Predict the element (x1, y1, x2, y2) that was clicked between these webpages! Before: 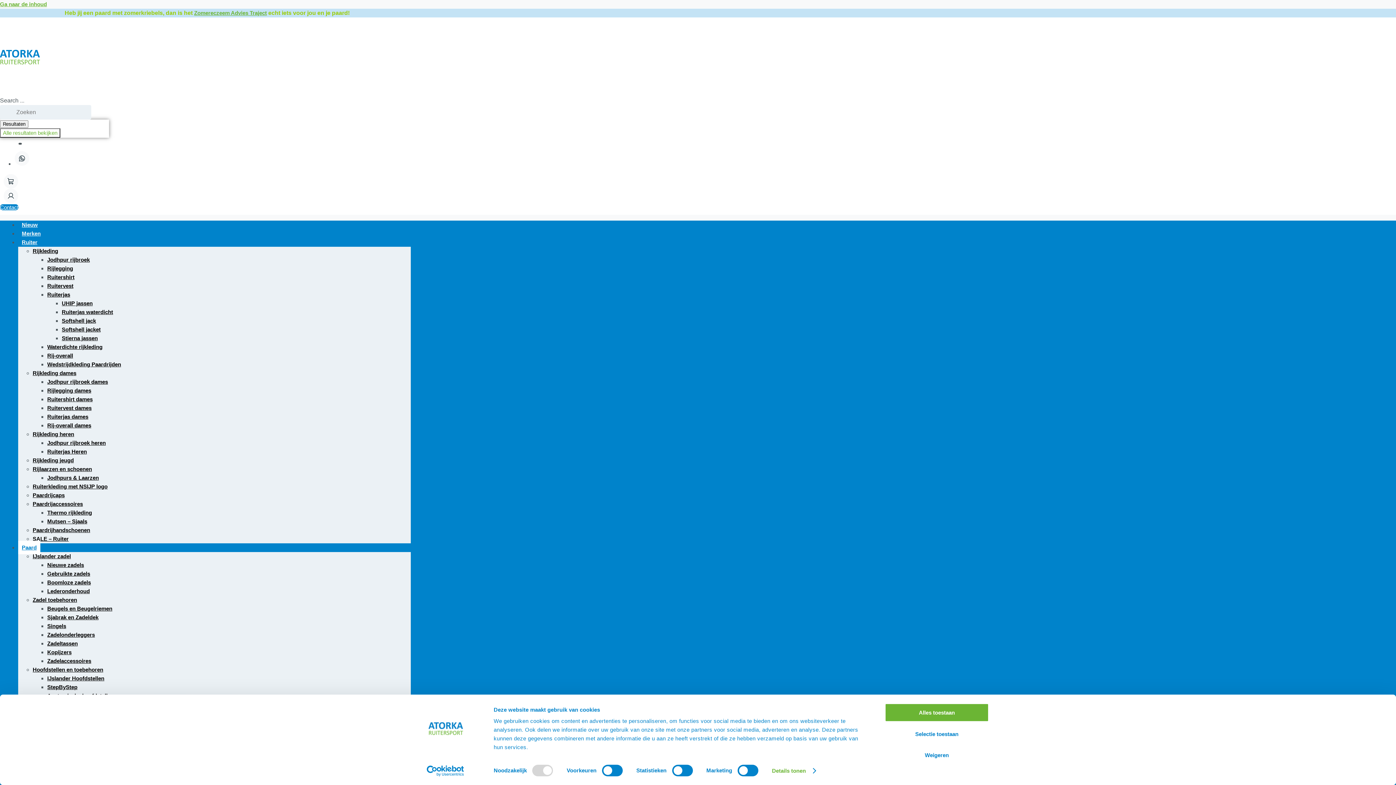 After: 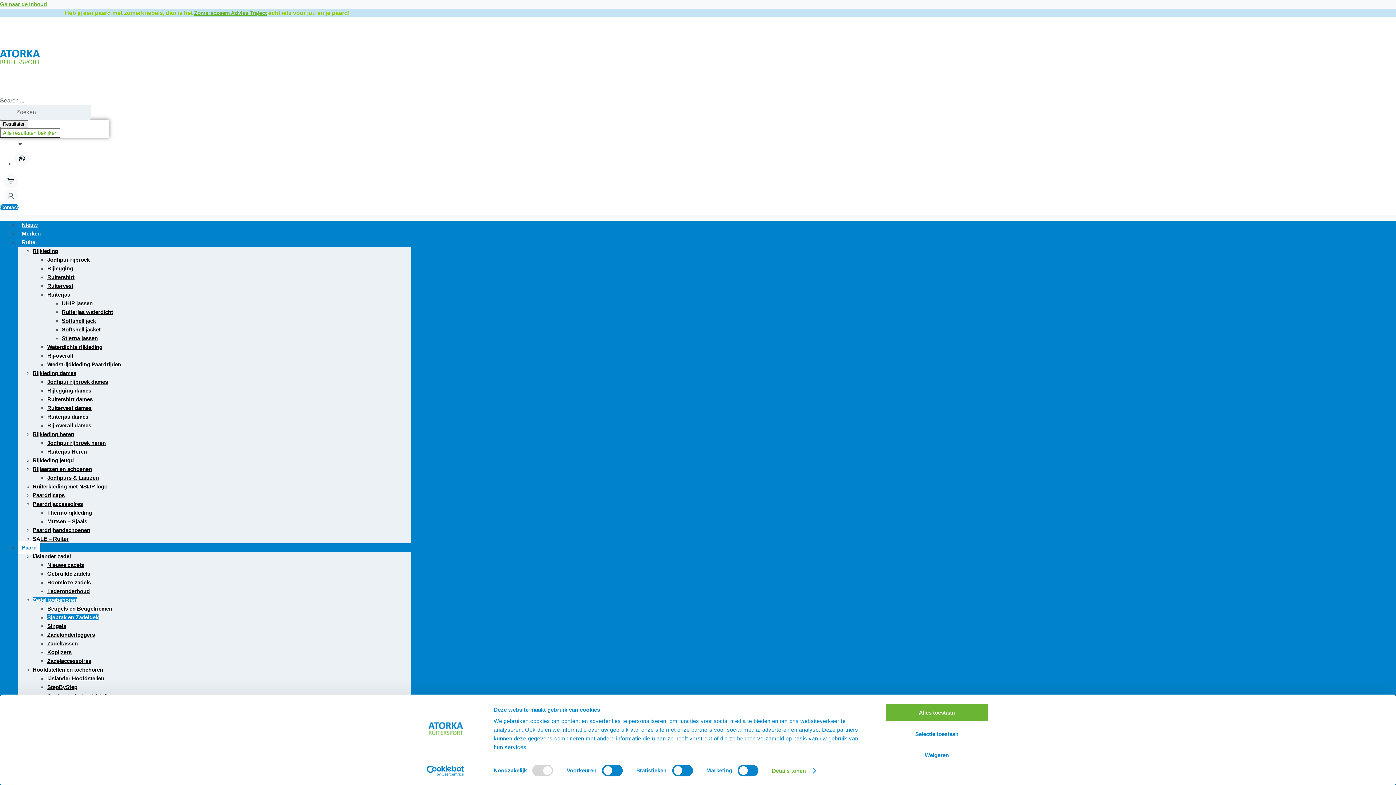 Action: label: Sjabrak en Zadeldek bbox: (47, 614, 98, 620)